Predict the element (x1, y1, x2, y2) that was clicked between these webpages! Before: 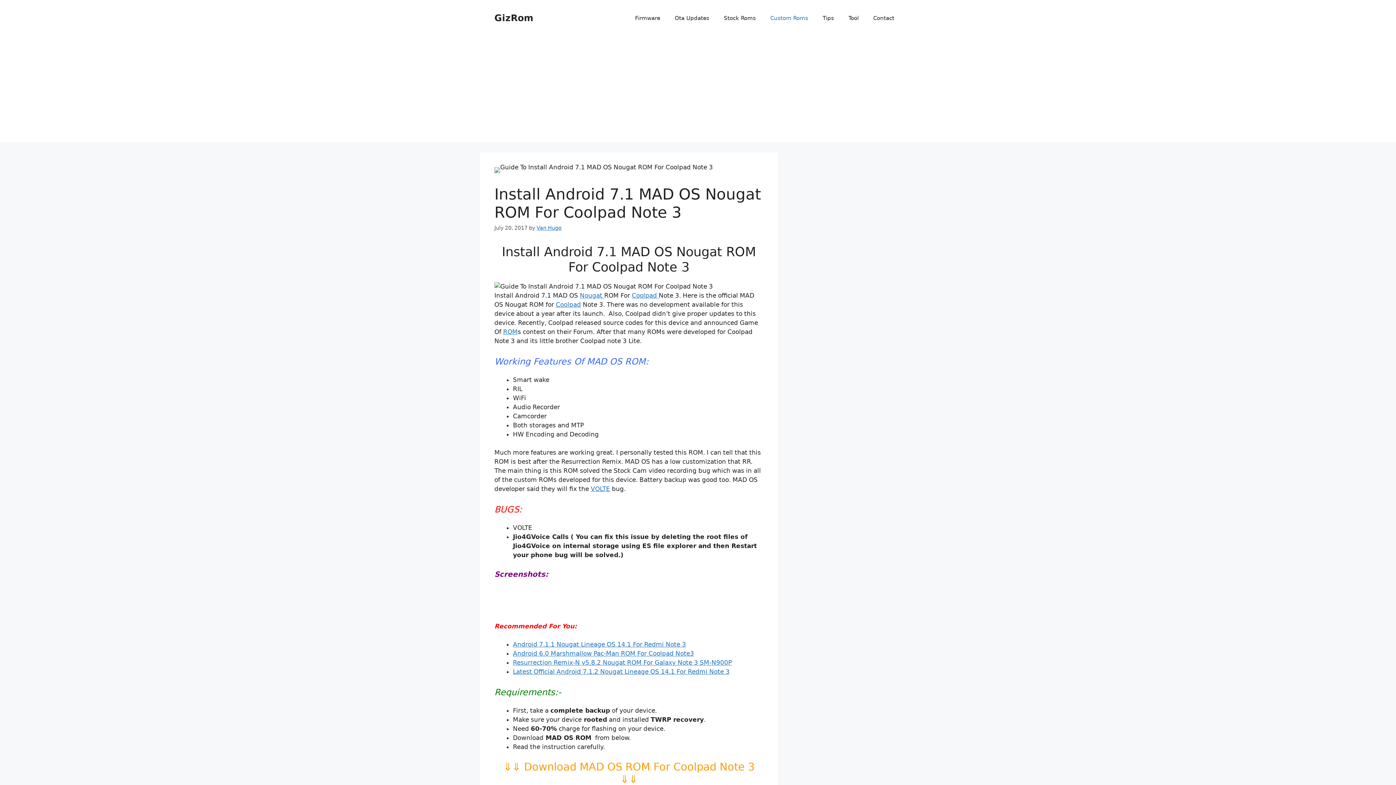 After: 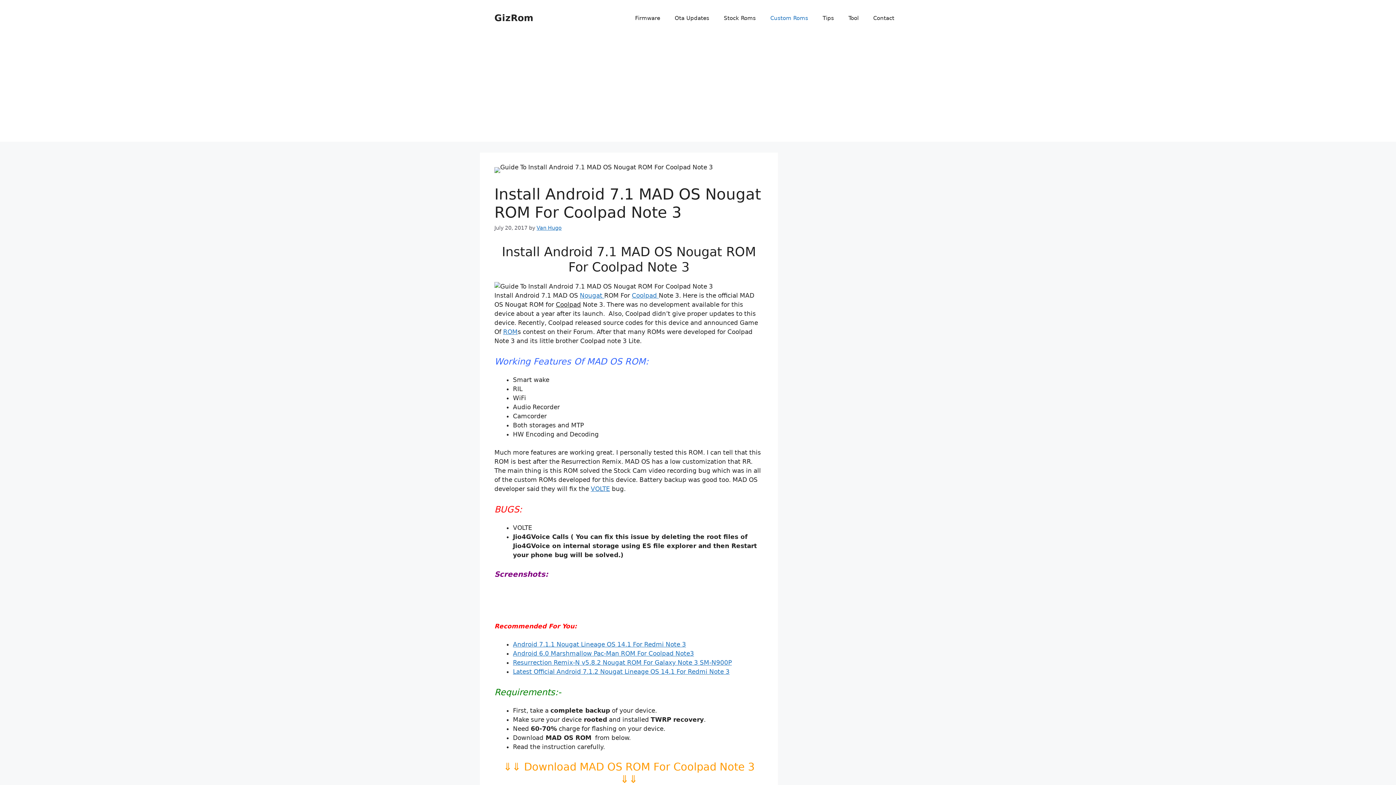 Action: bbox: (556, 301, 581, 308) label: Coolpad